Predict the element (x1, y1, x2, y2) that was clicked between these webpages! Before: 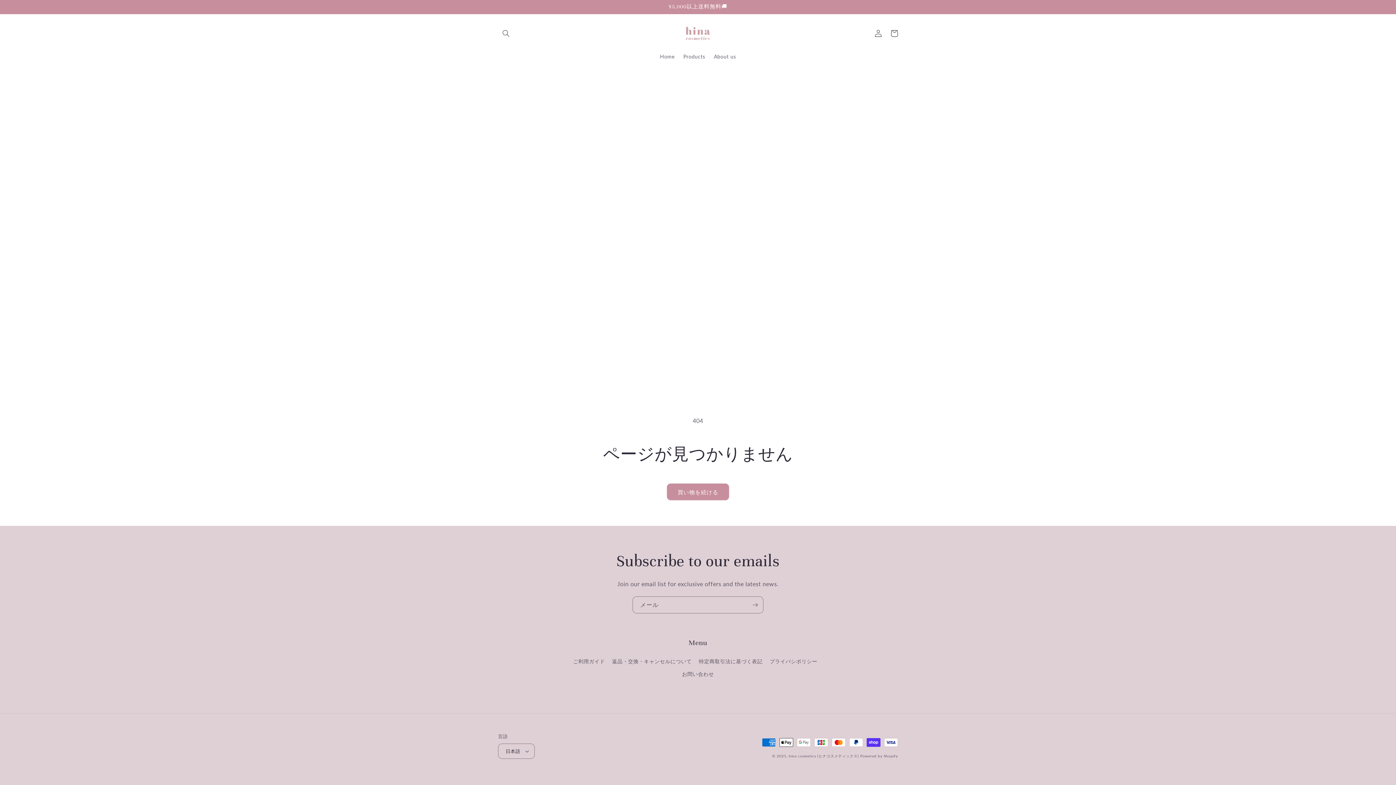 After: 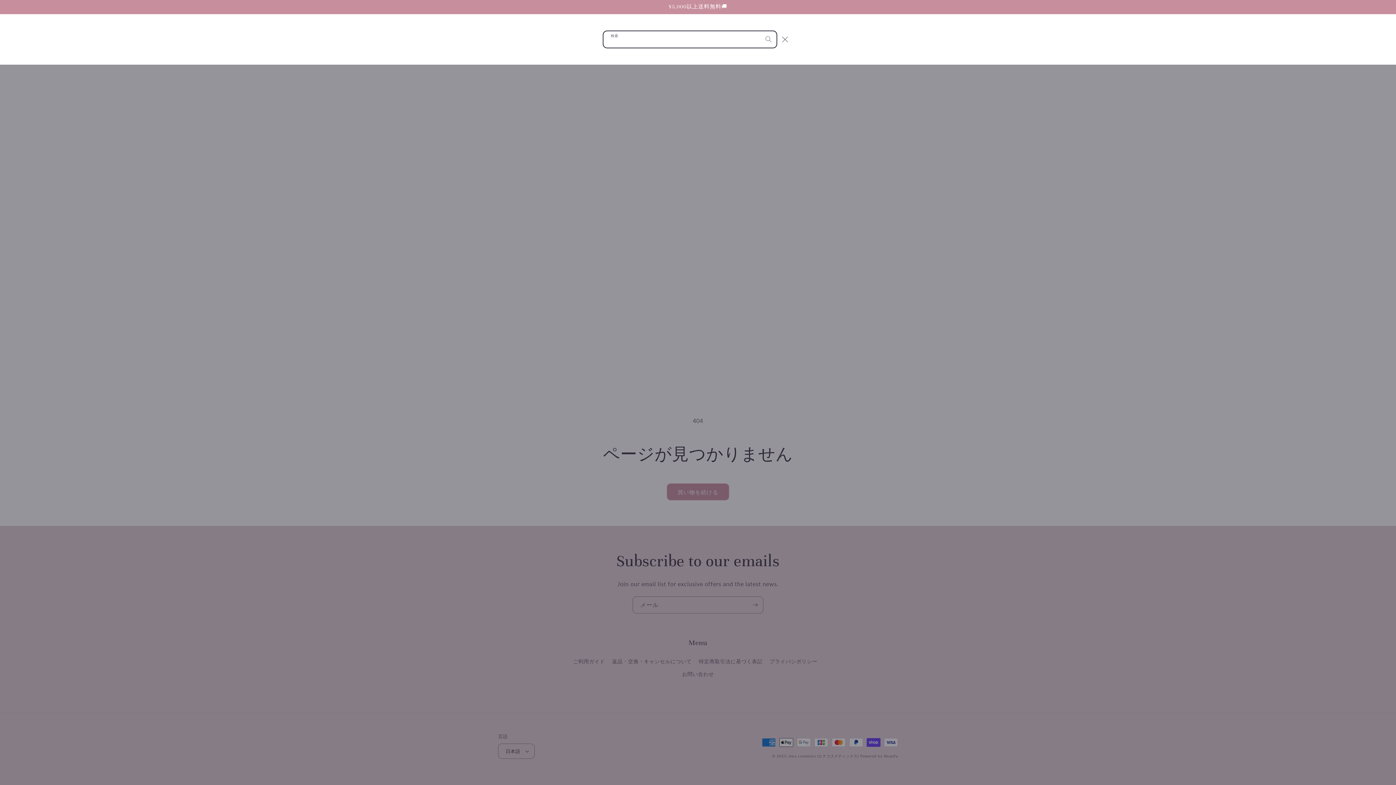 Action: label: 検索 bbox: (498, 25, 514, 41)